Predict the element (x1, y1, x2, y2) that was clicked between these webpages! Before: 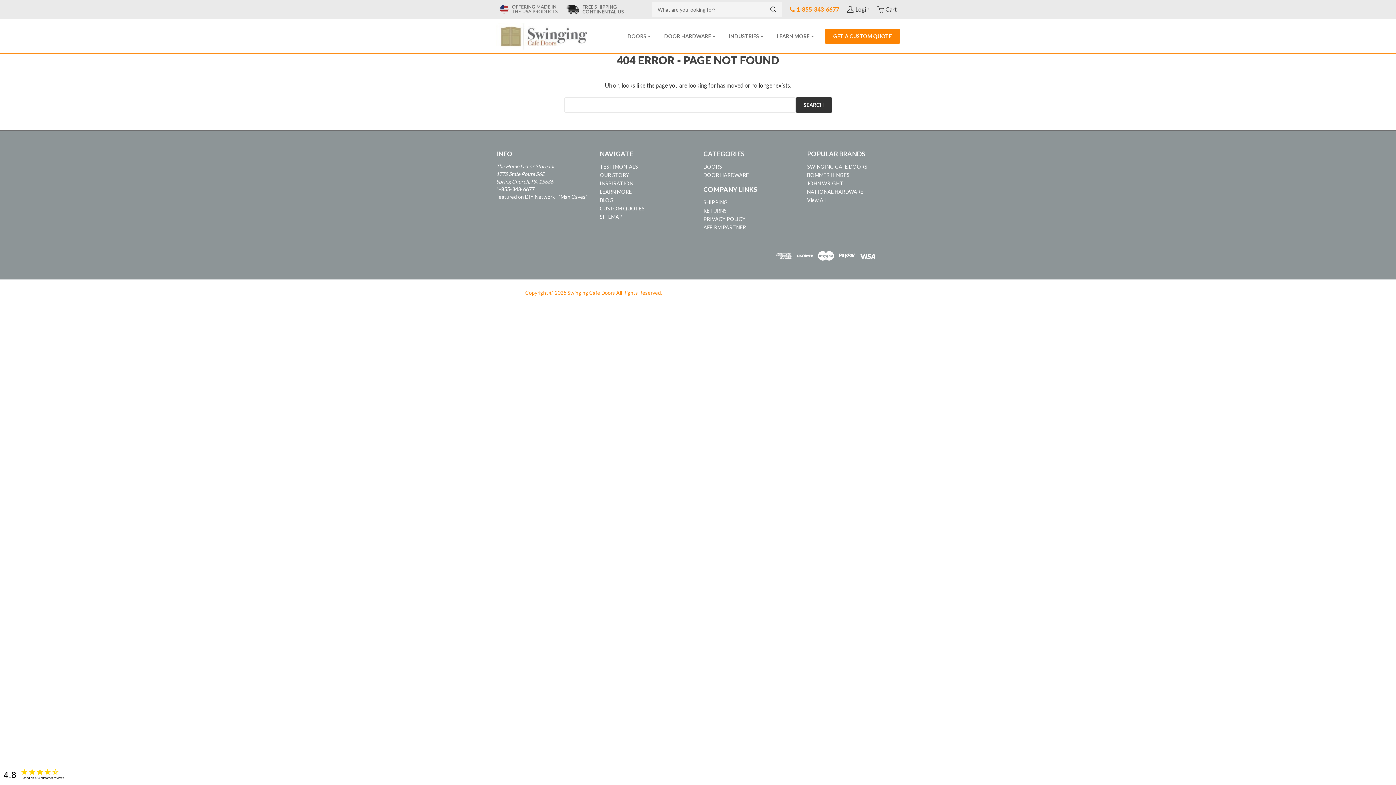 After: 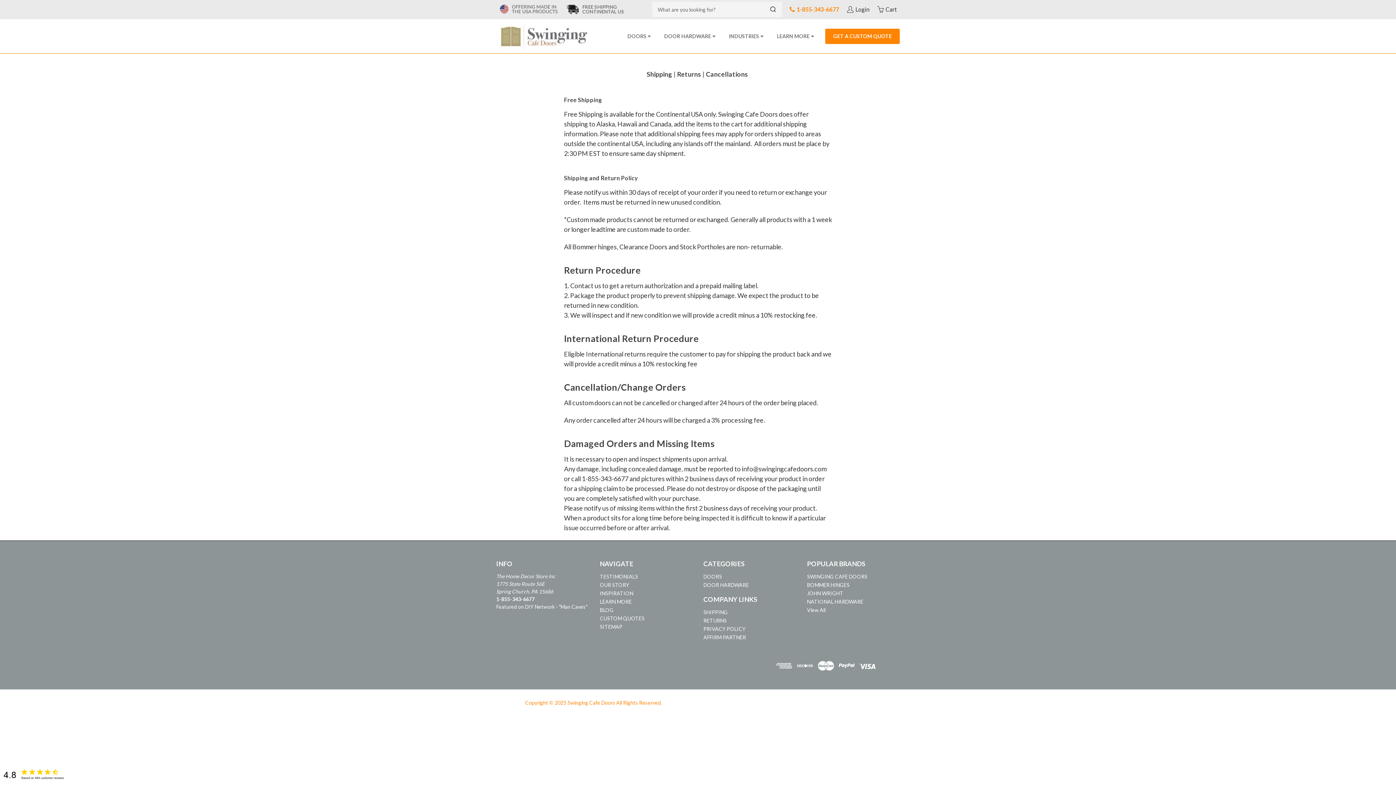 Action: label: RETURNS bbox: (703, 206, 796, 214)